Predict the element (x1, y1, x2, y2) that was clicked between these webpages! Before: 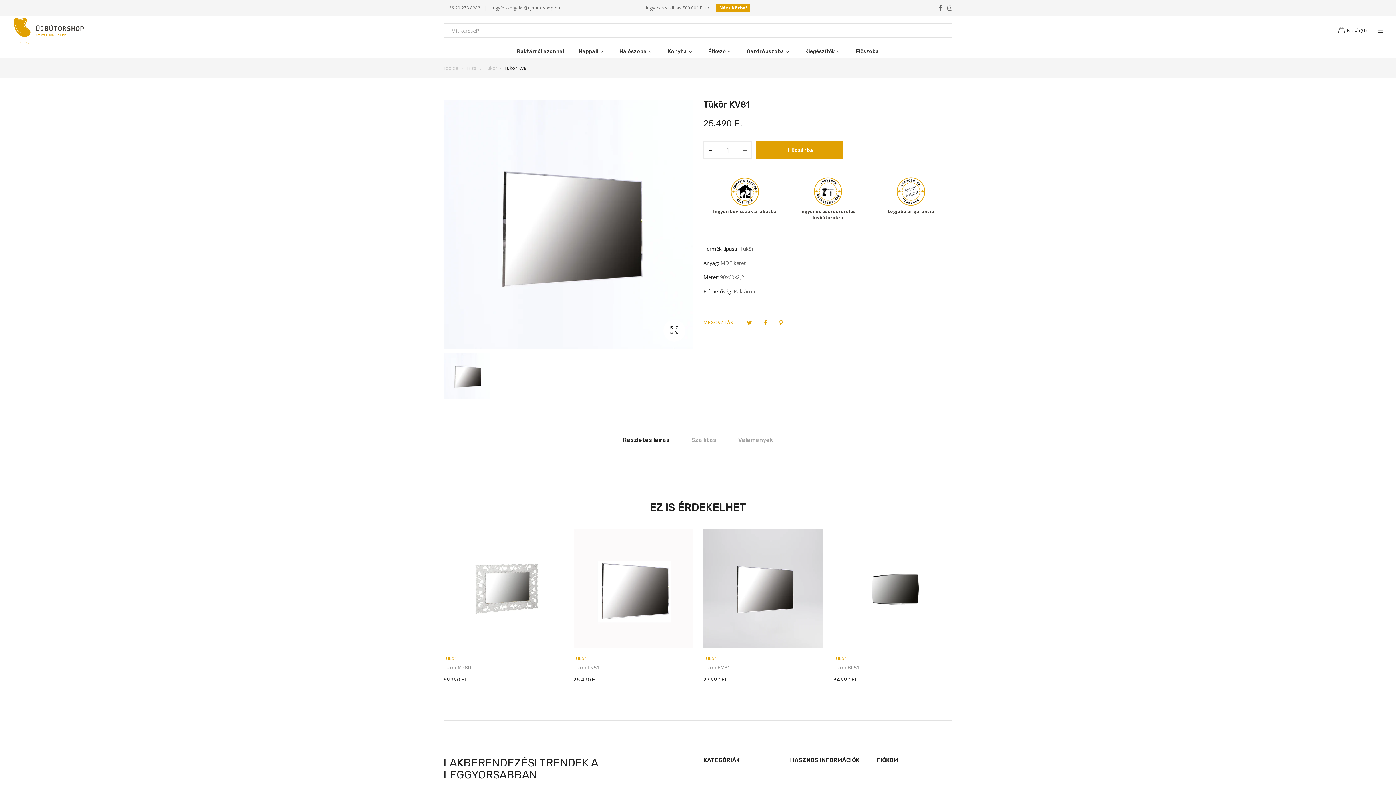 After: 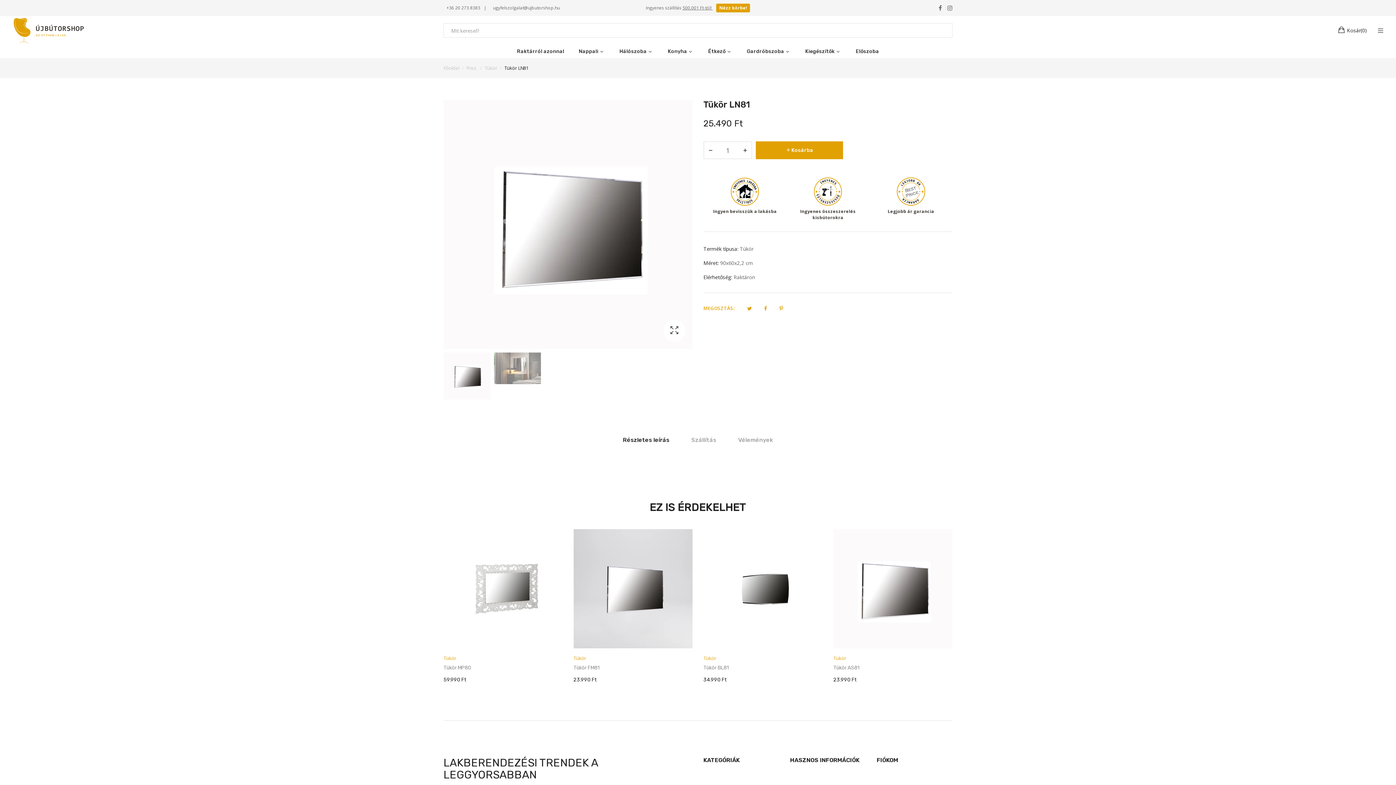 Action: label: Tükör LN81 bbox: (833, 664, 952, 671)